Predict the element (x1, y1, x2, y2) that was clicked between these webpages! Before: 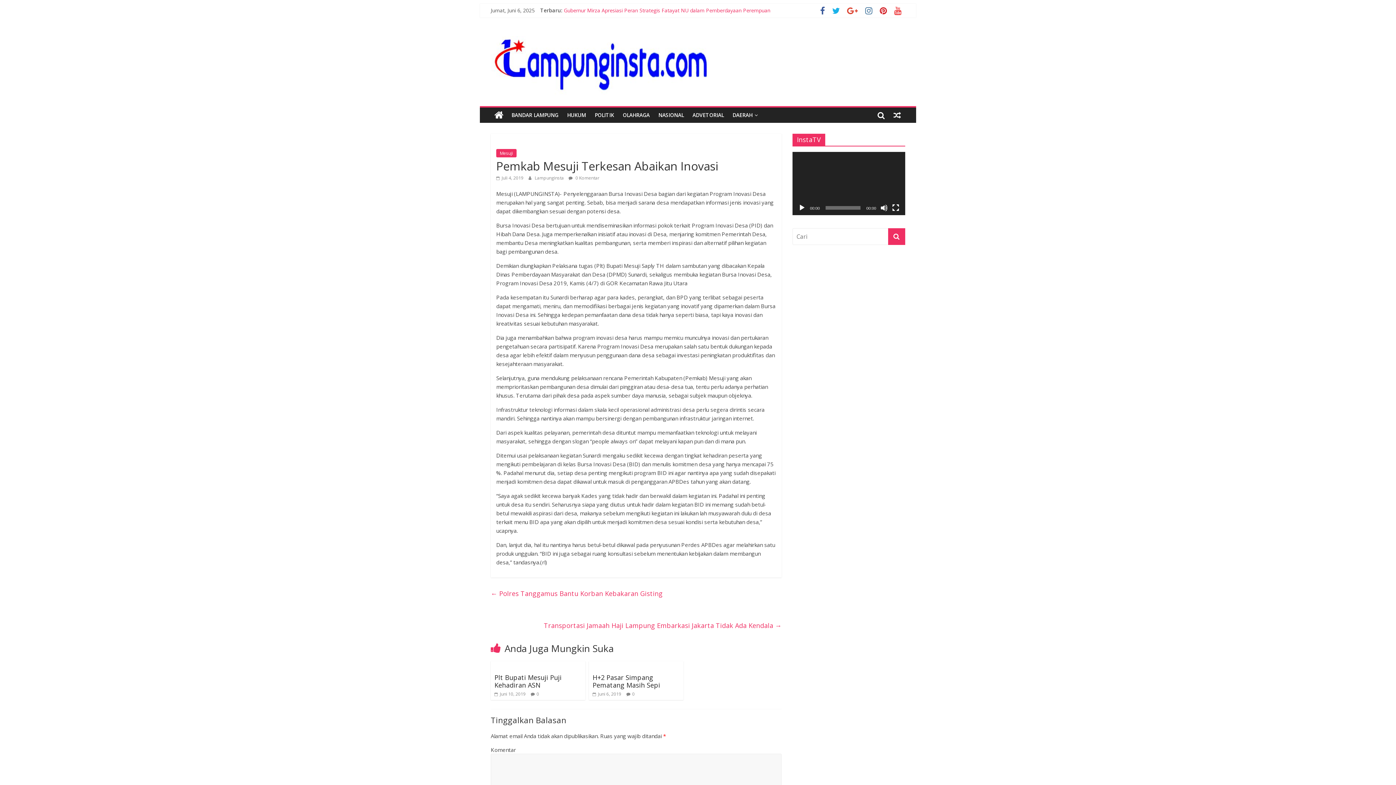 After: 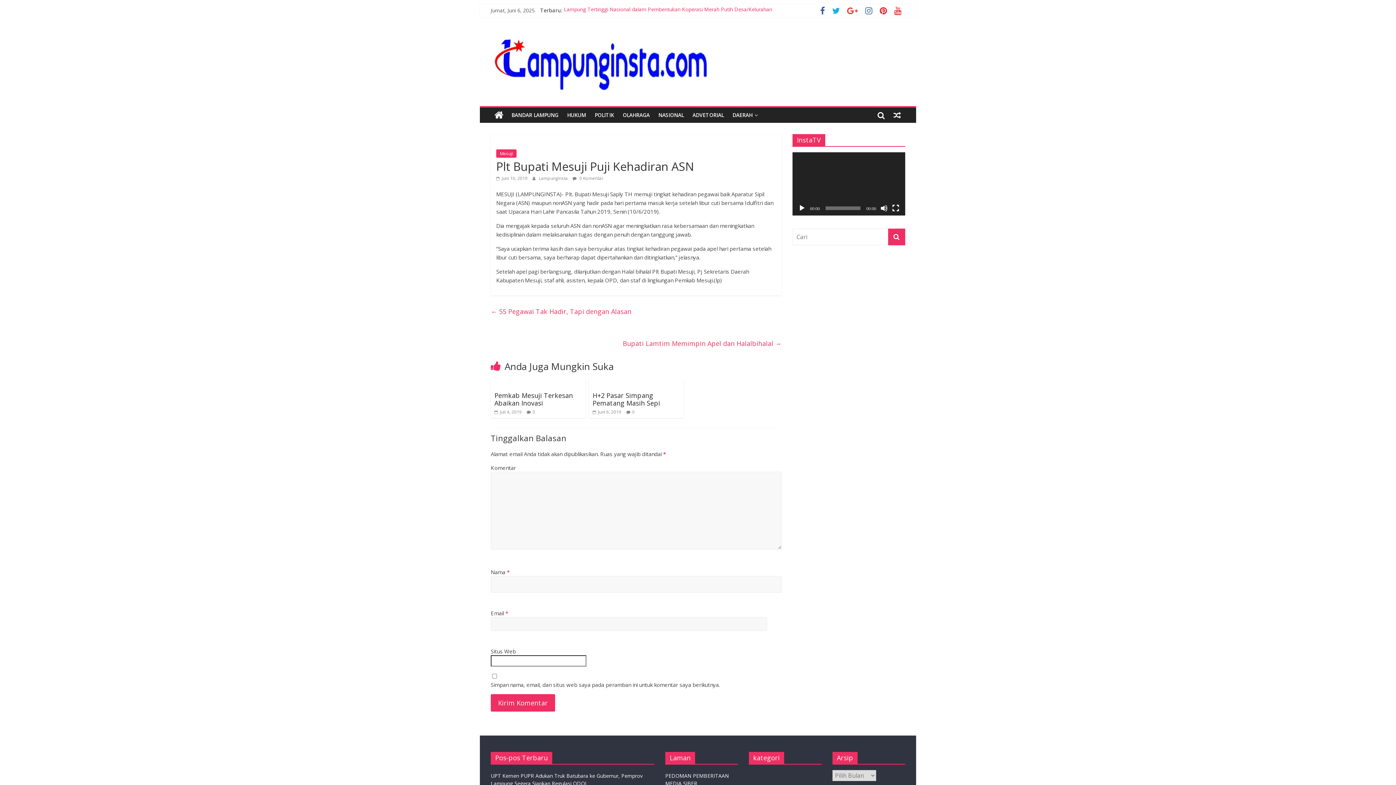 Action: bbox: (494, 673, 561, 689) label: Plt Bupati Mesuji Puji Kehadiran ASN